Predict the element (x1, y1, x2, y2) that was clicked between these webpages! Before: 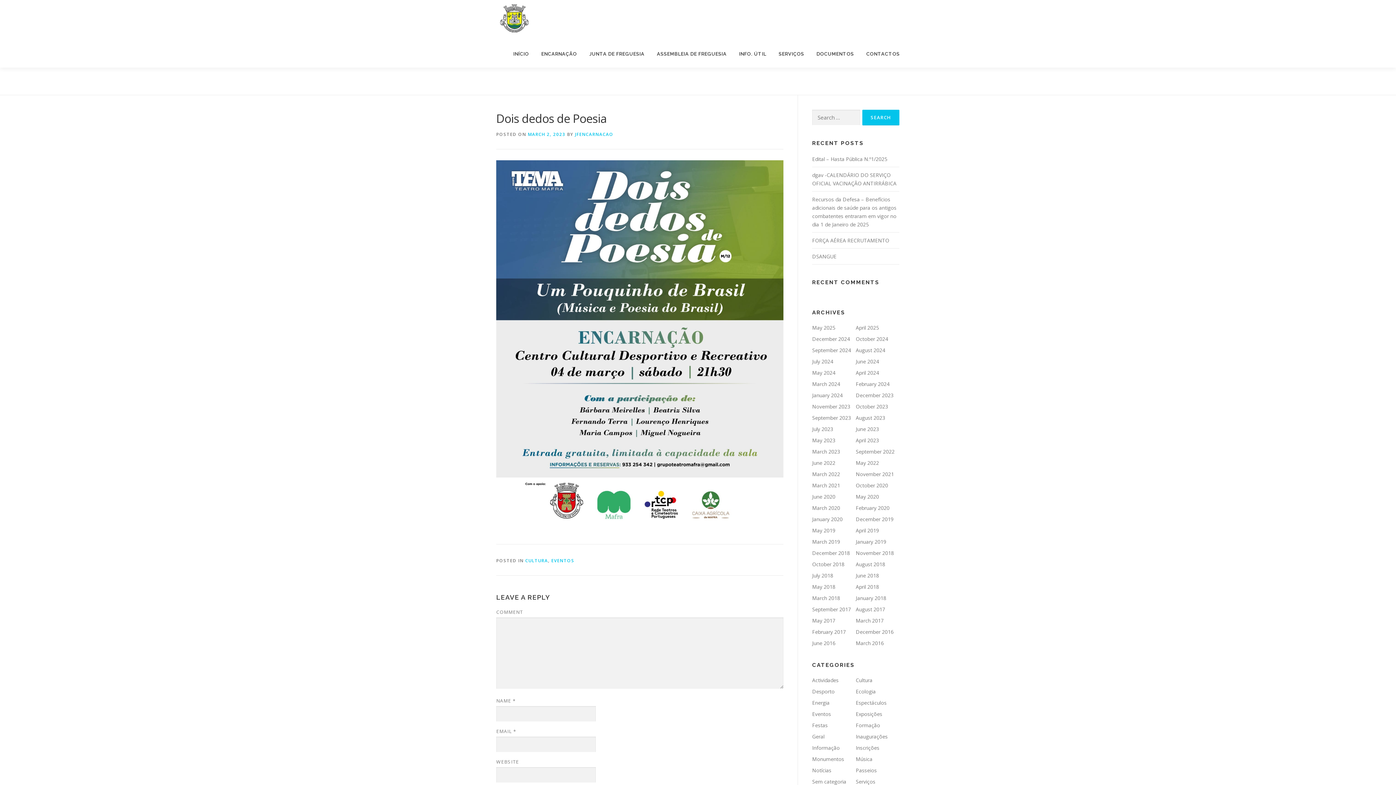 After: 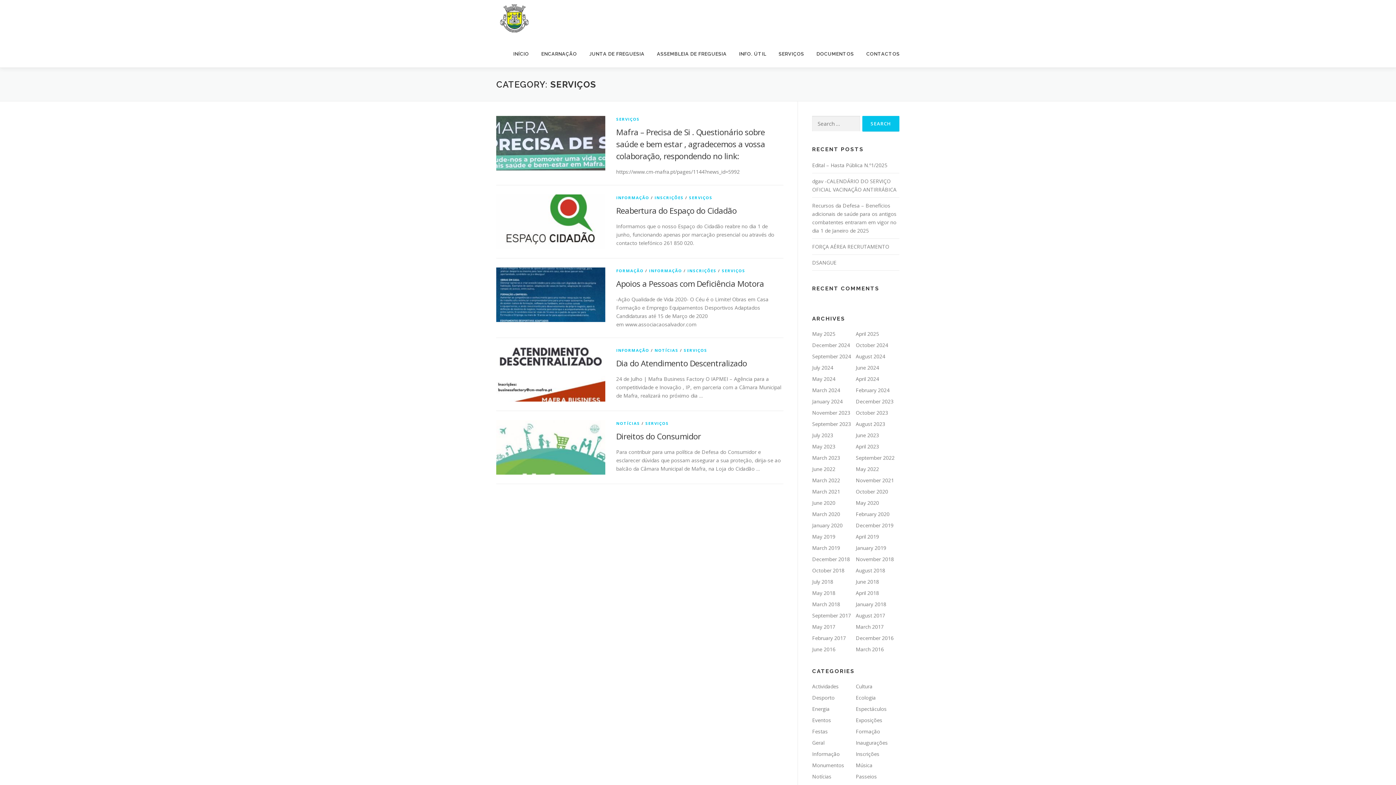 Action: label: Serviços bbox: (856, 778, 875, 785)